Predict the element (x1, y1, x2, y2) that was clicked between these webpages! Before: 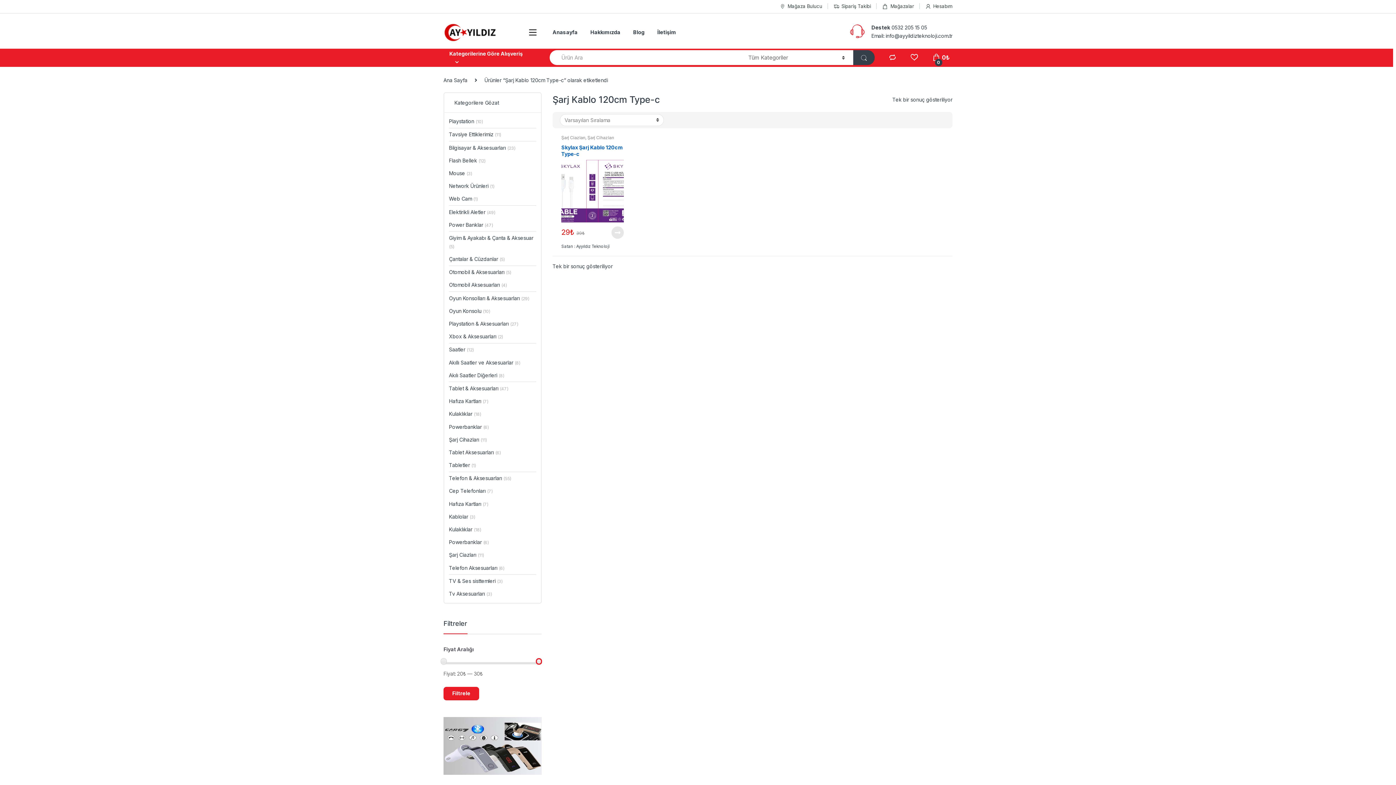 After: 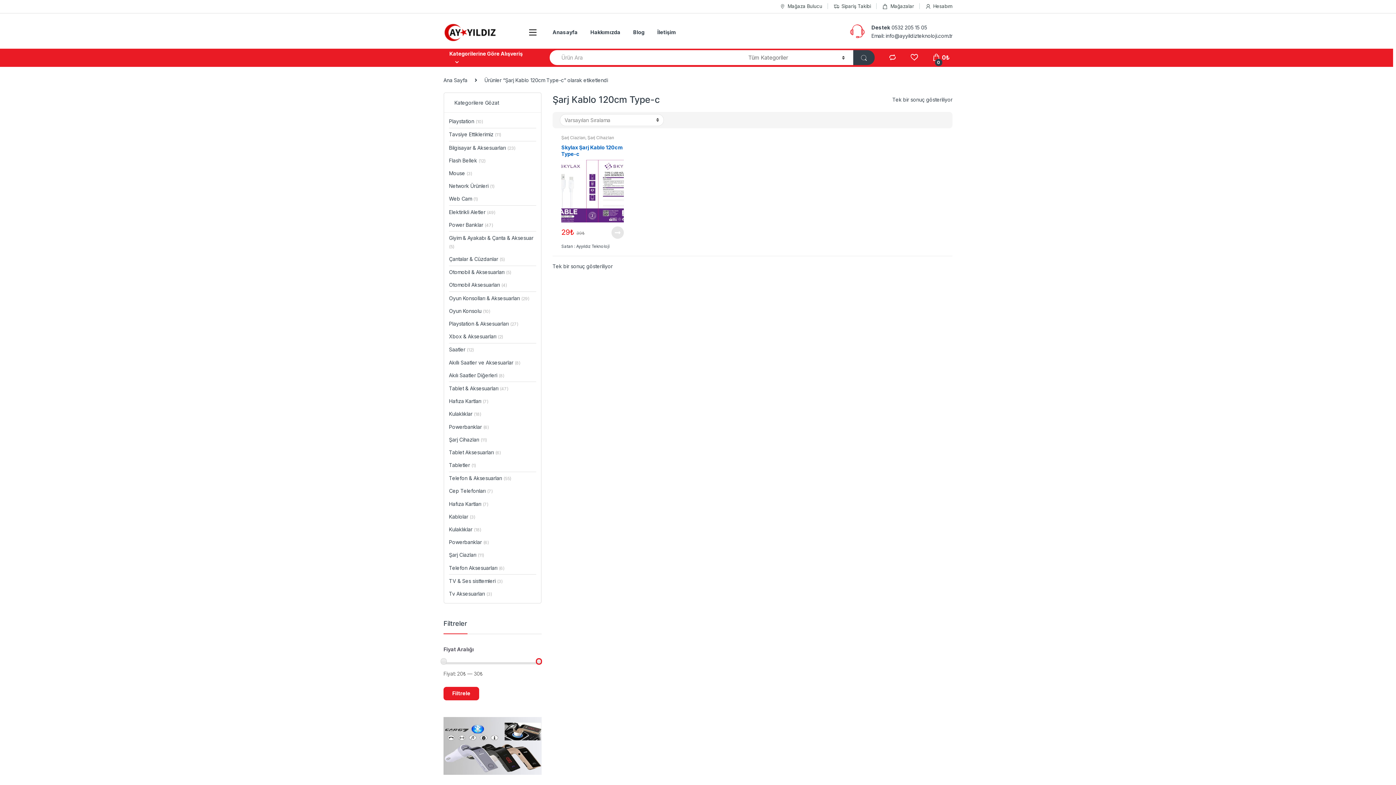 Action: label: Mağaza Bulucu bbox: (779, 2, 822, 10)